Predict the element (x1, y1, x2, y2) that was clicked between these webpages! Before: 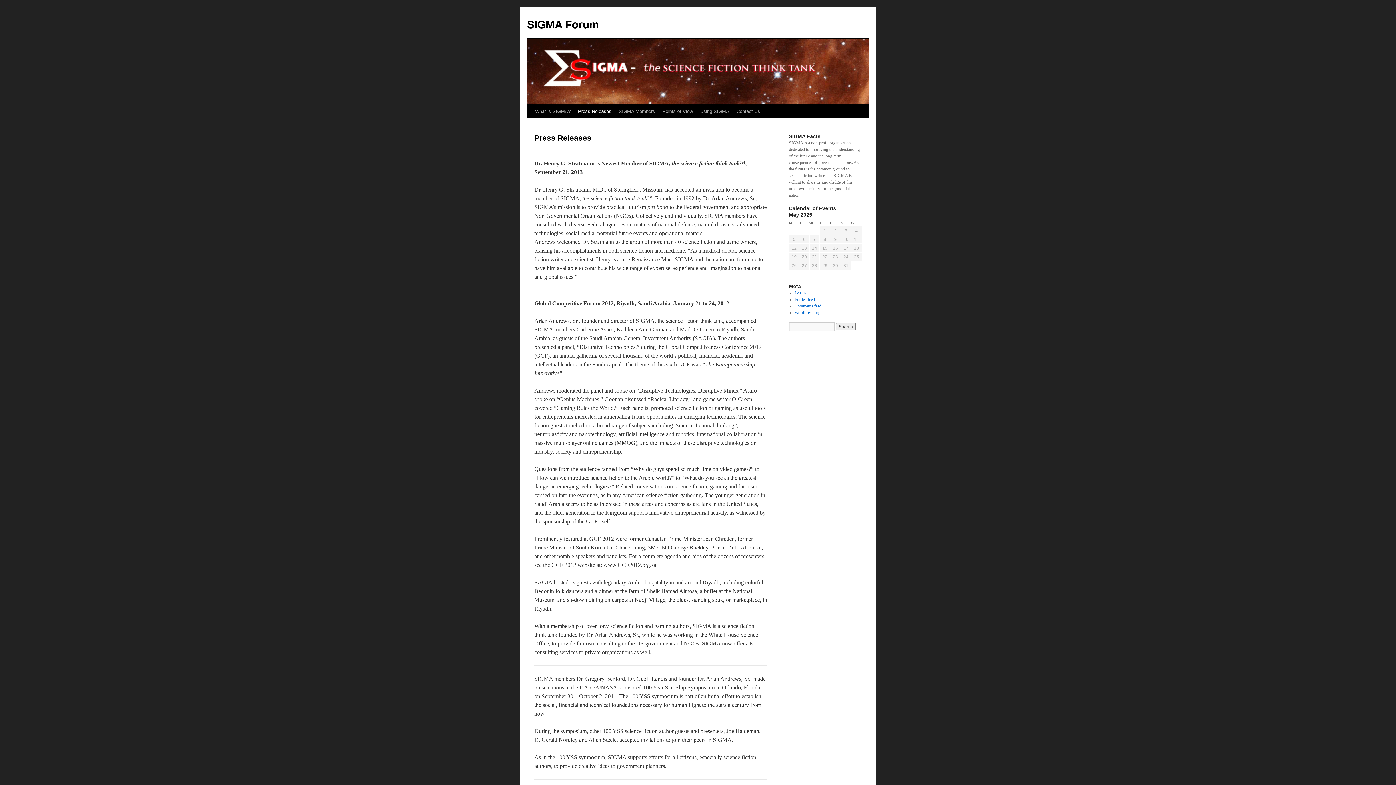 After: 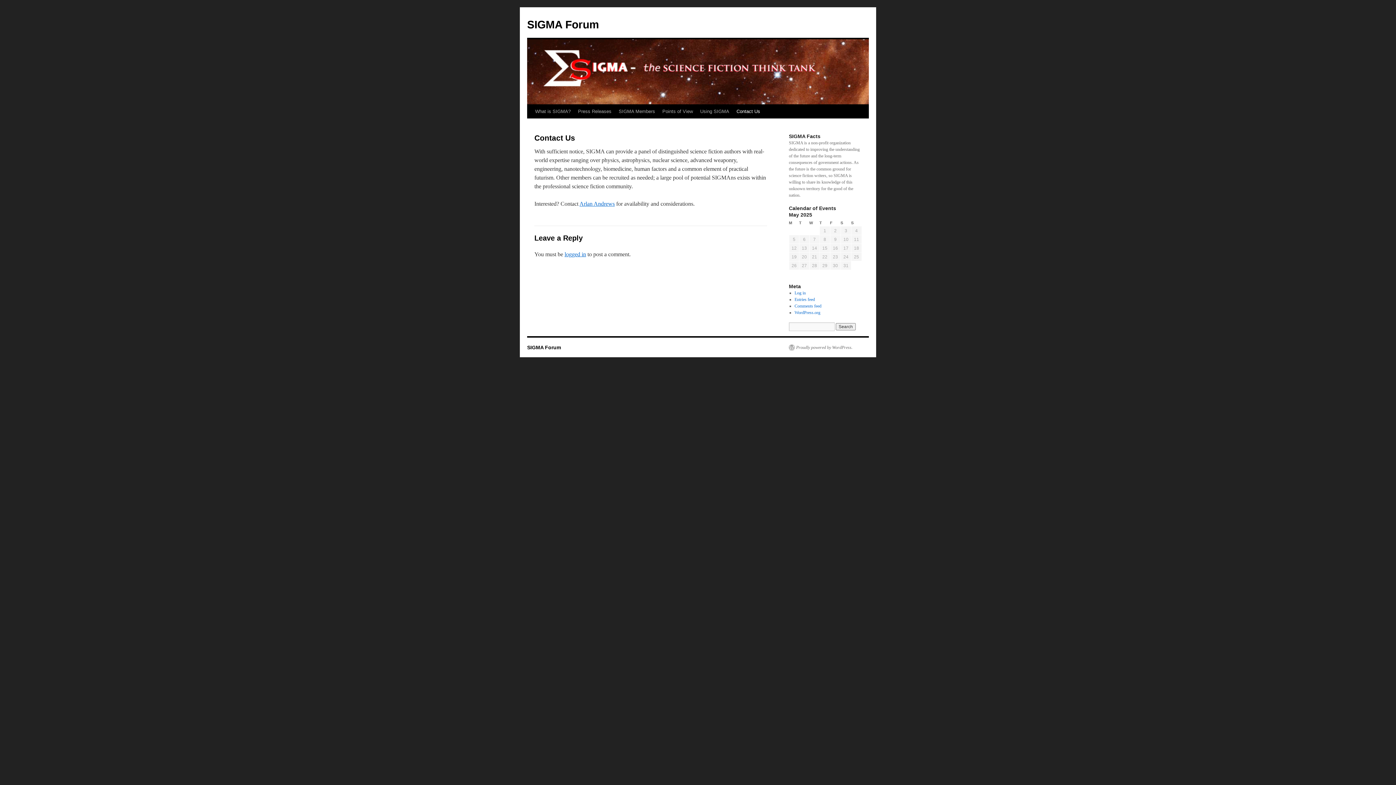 Action: label: Contact Us bbox: (733, 104, 764, 118)